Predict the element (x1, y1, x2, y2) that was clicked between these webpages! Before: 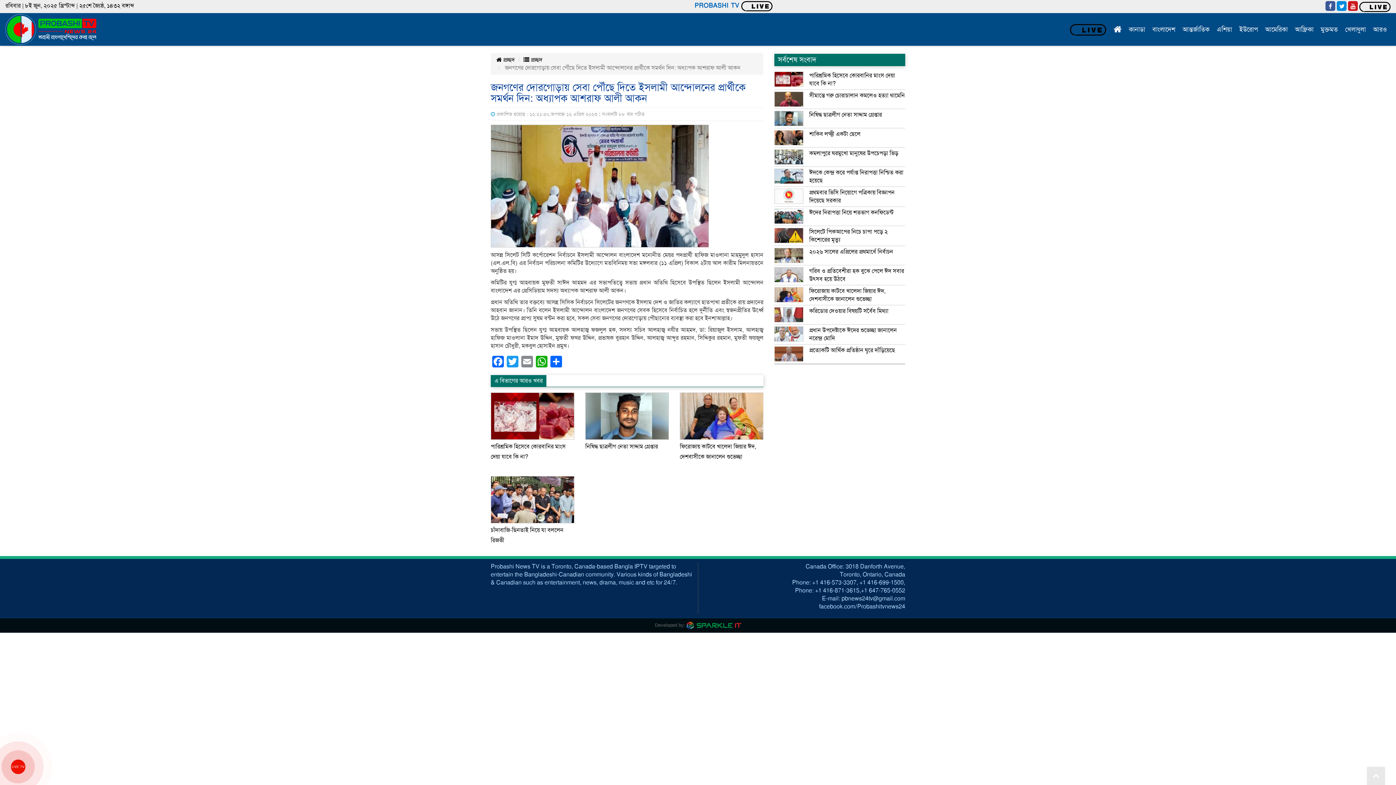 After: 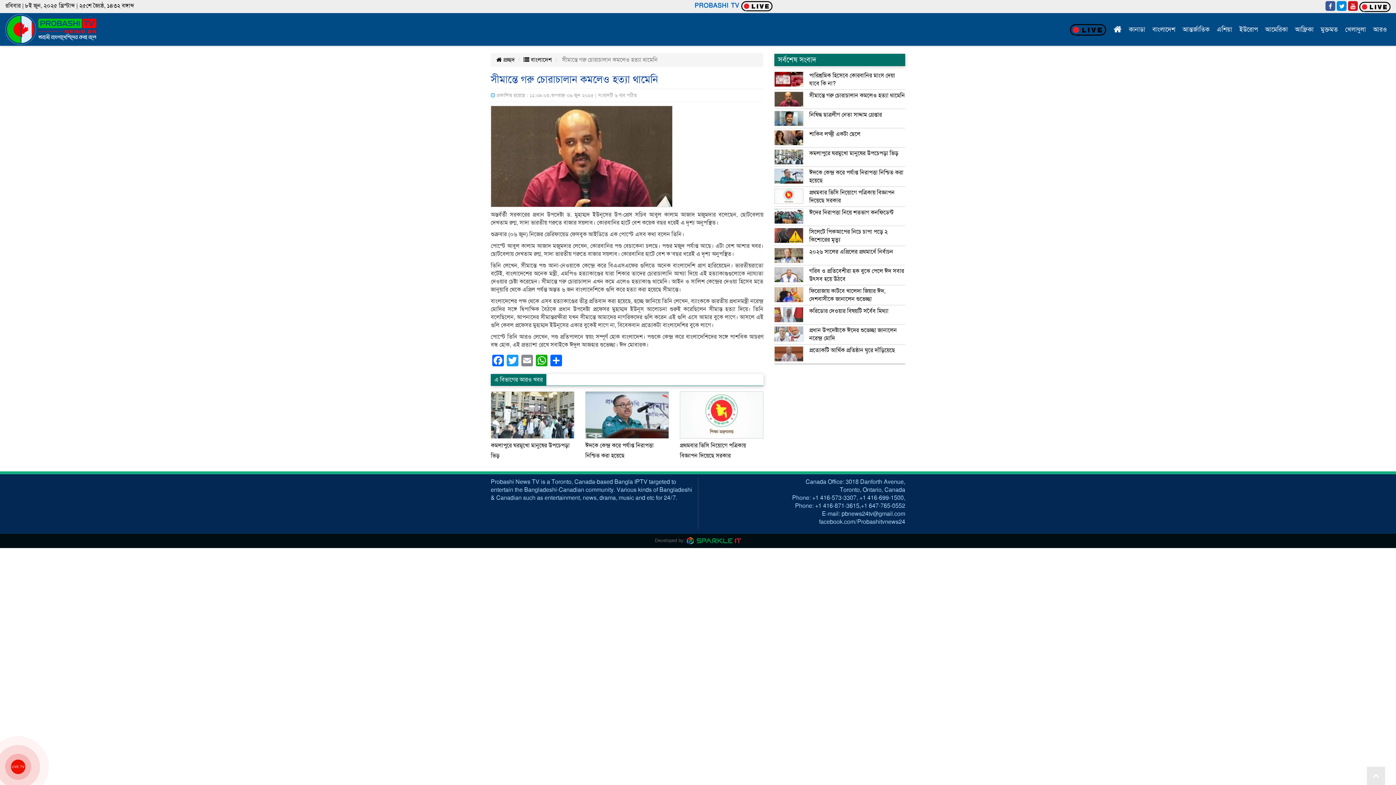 Action: bbox: (809, 92, 905, 99) label: সীমান্তে গরু চোরাচালান কমলেও হত্যা থামেনি